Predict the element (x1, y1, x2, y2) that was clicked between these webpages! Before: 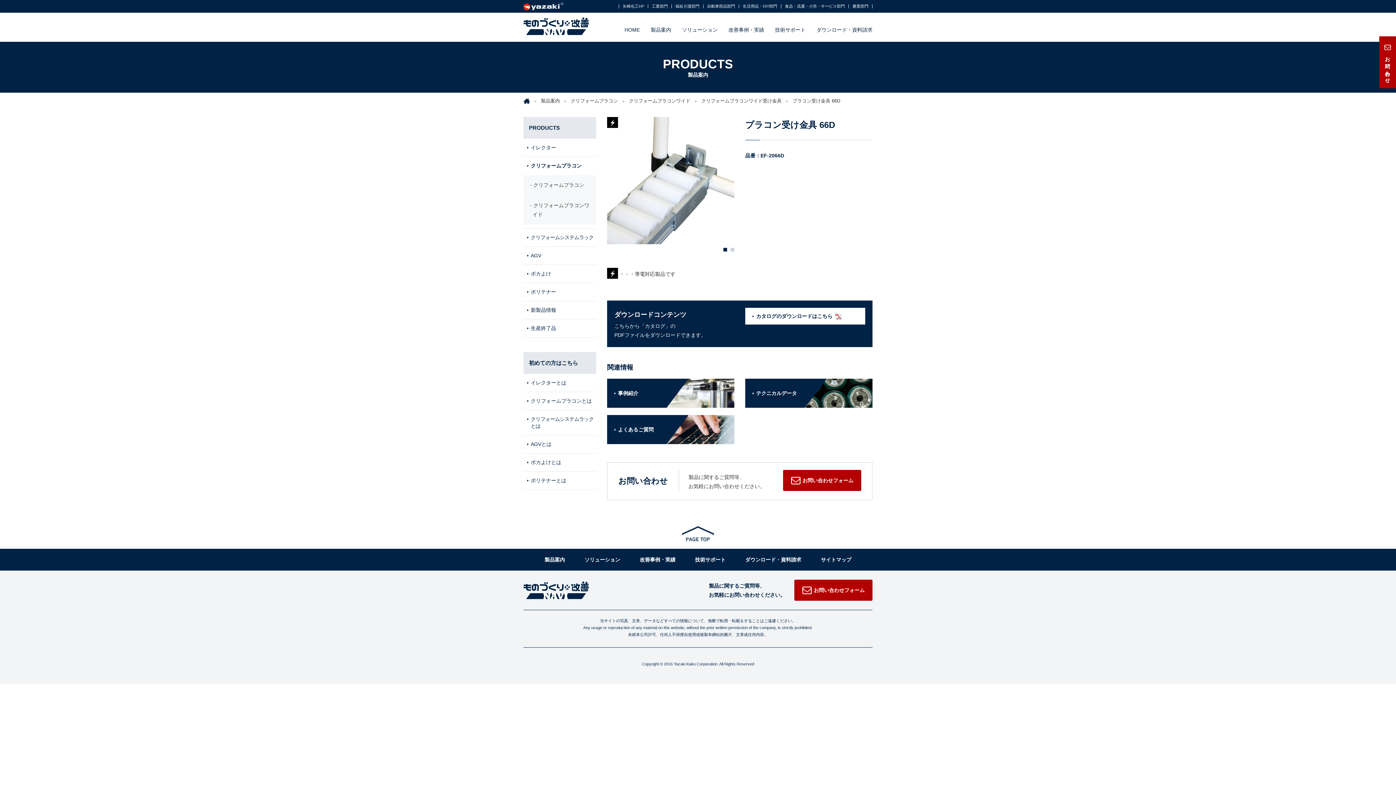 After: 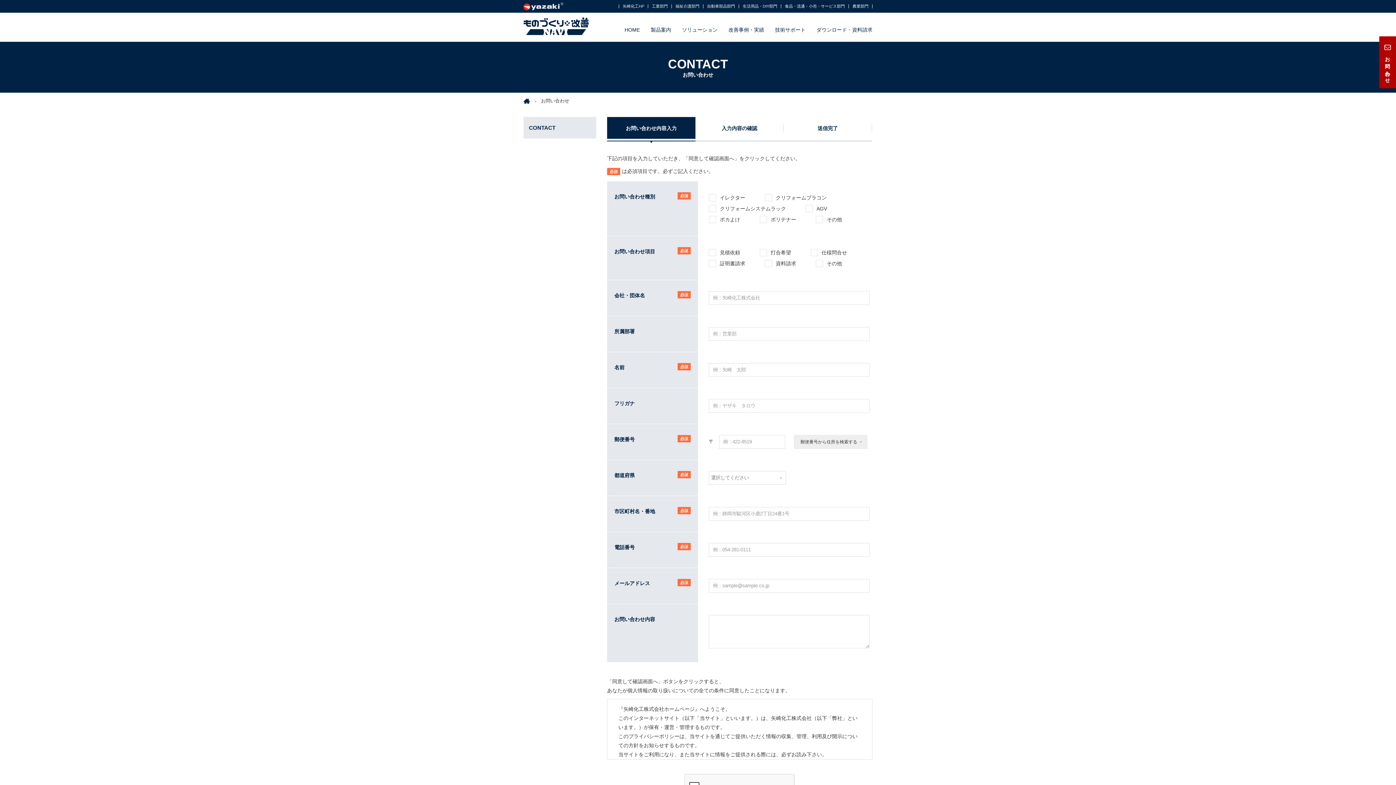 Action: bbox: (783, 470, 861, 491) label: お問い合わせフォーム